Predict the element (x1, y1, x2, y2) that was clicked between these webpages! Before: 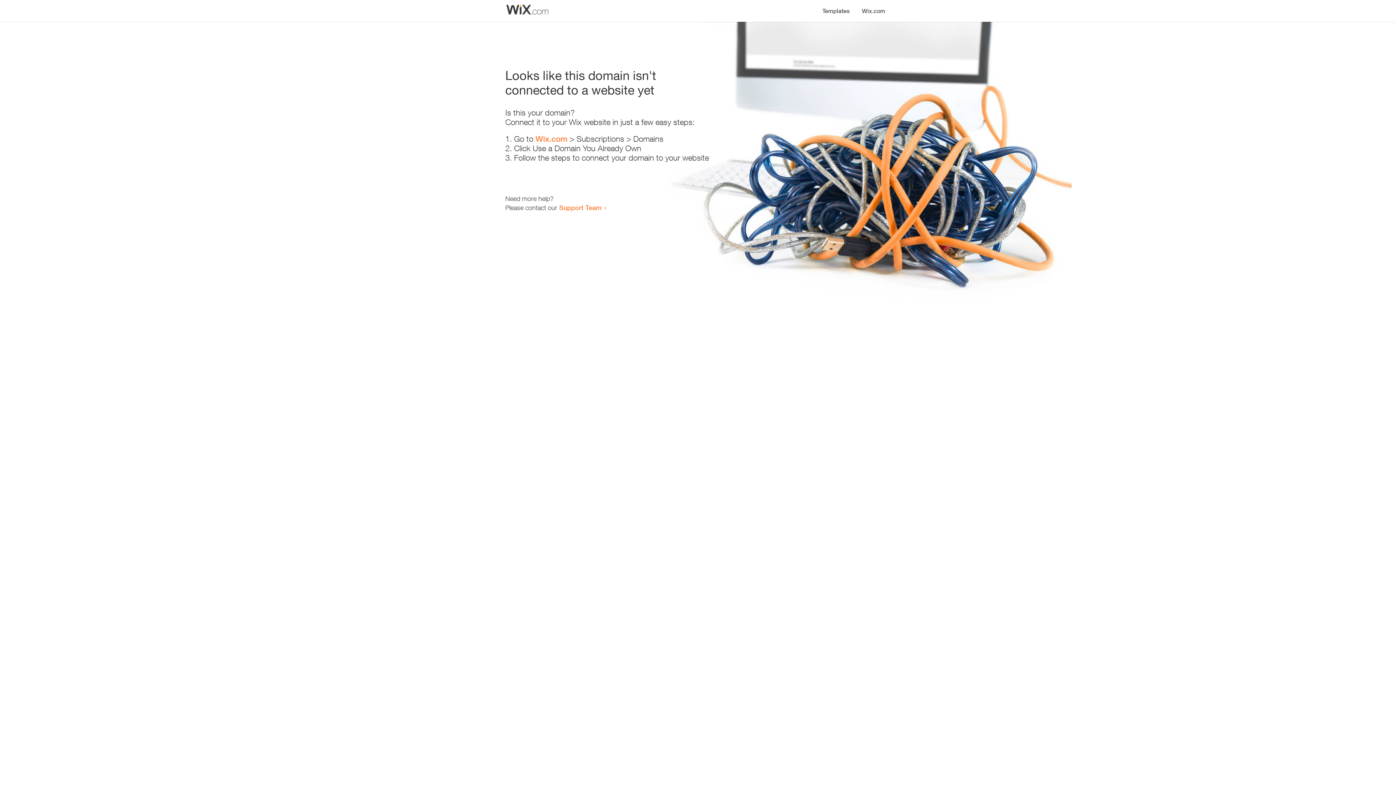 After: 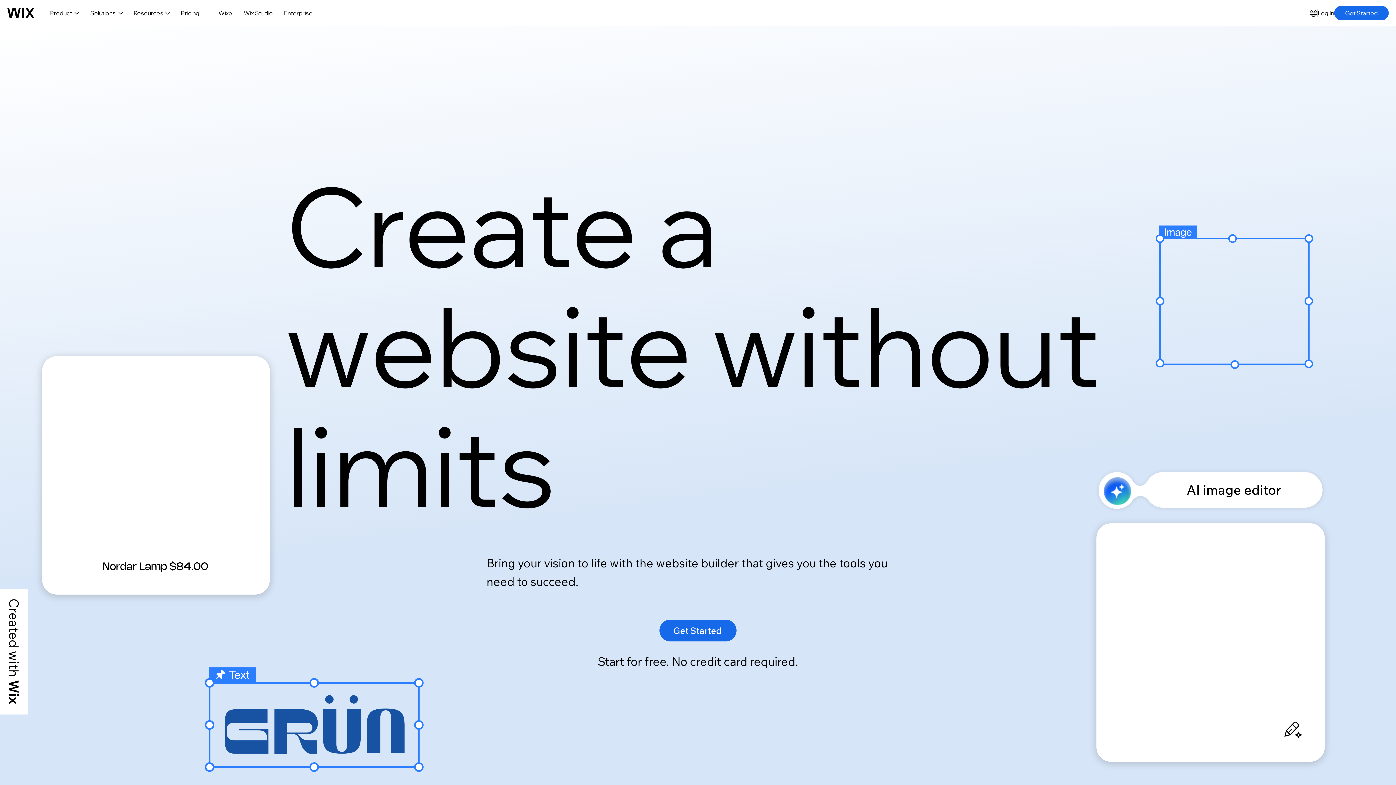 Action: bbox: (856, 0, 890, 14) label: Wix.com